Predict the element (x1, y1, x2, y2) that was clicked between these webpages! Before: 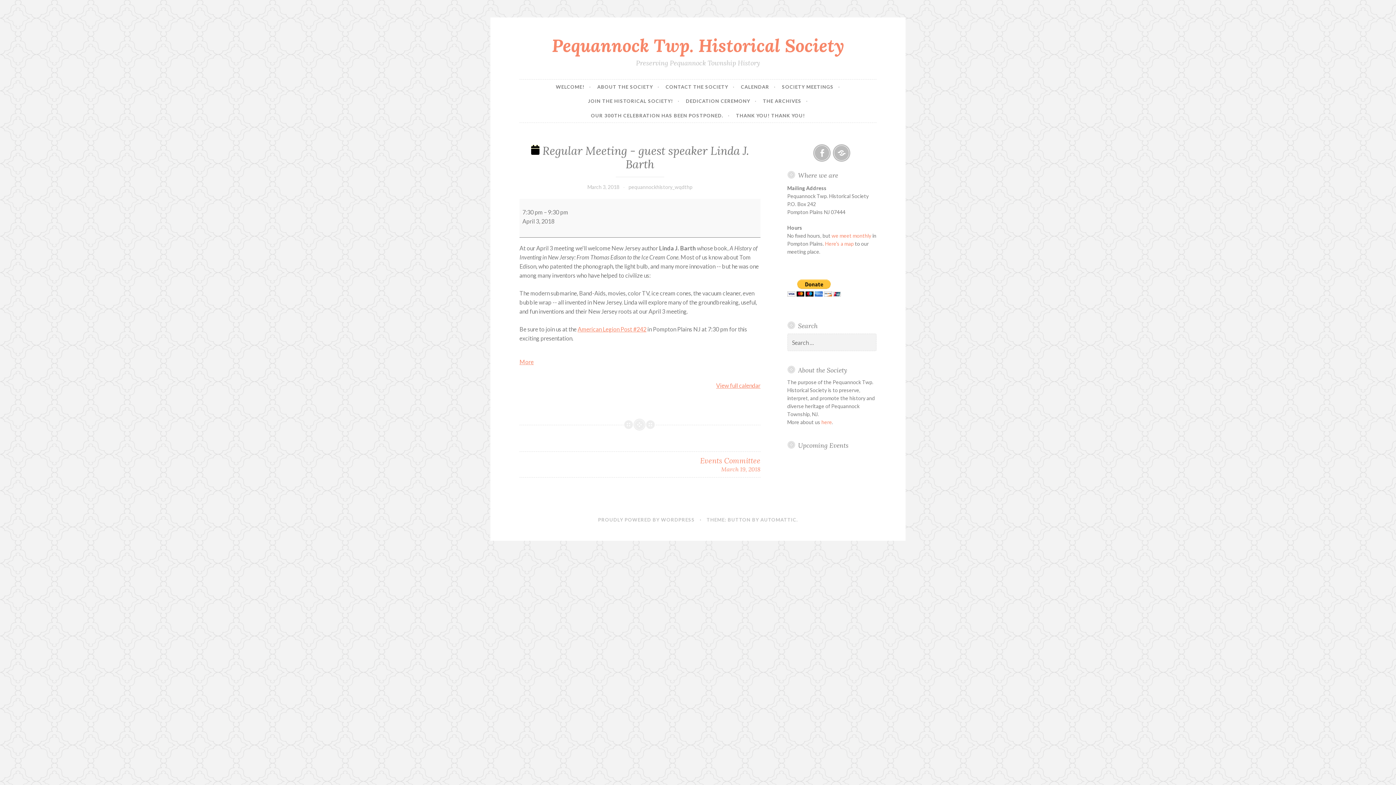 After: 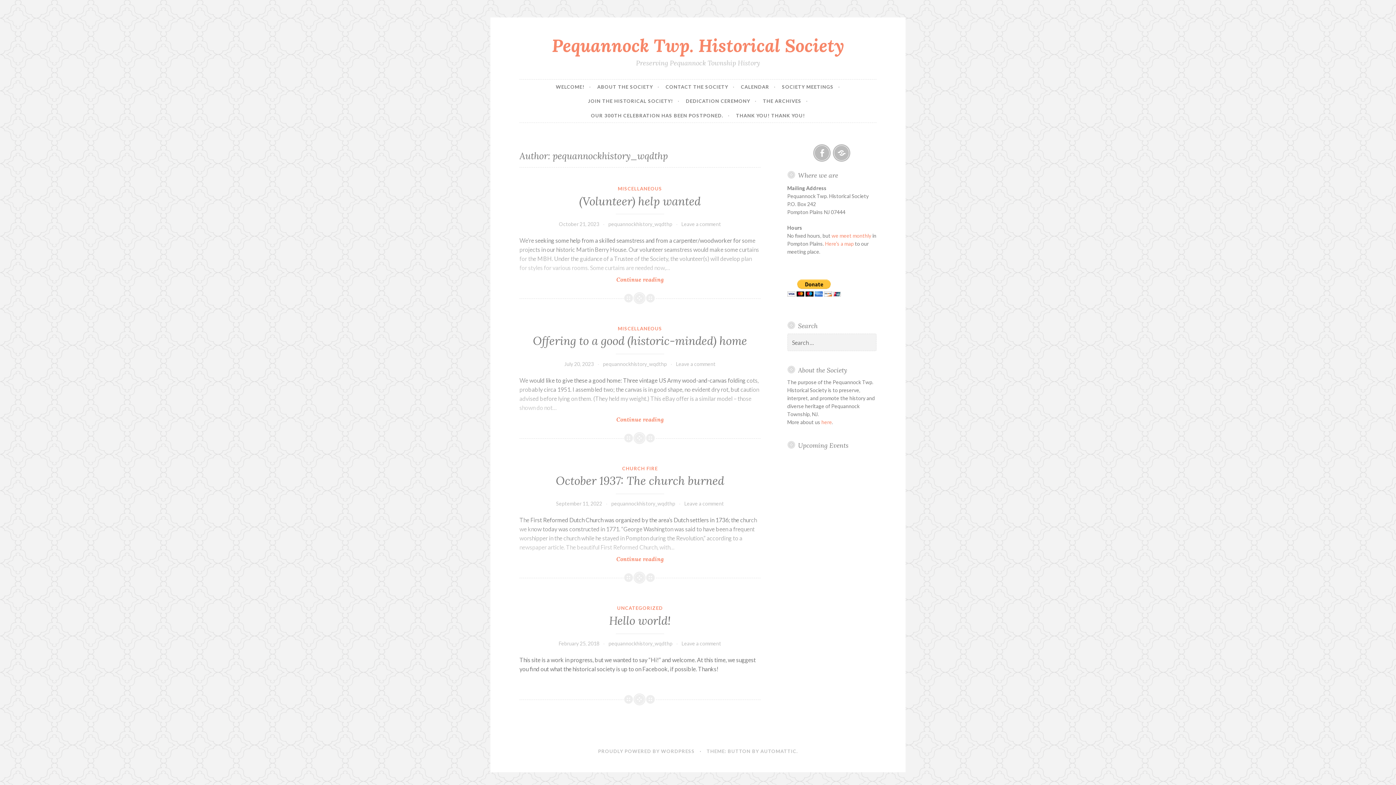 Action: label: pequannockhistory_wqdthp bbox: (628, 183, 692, 190)